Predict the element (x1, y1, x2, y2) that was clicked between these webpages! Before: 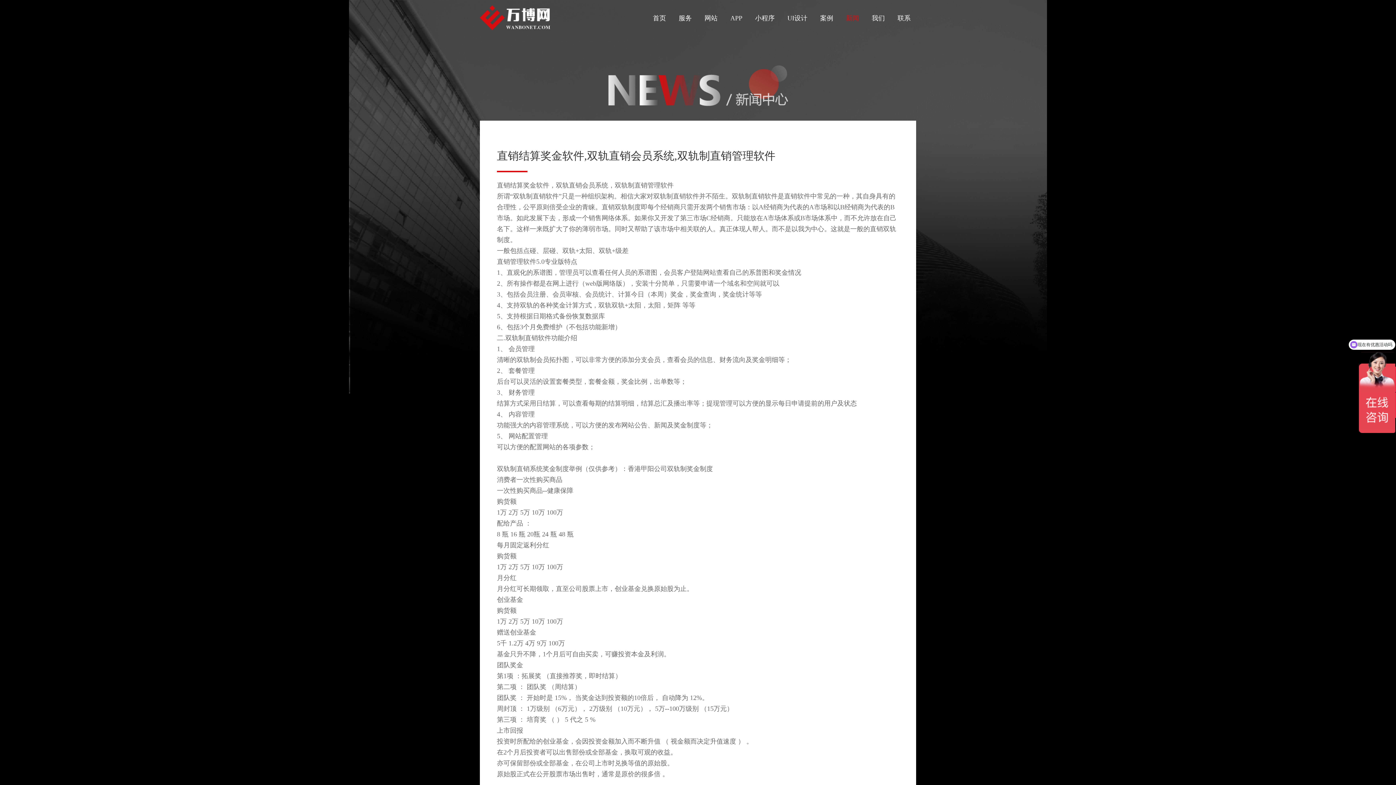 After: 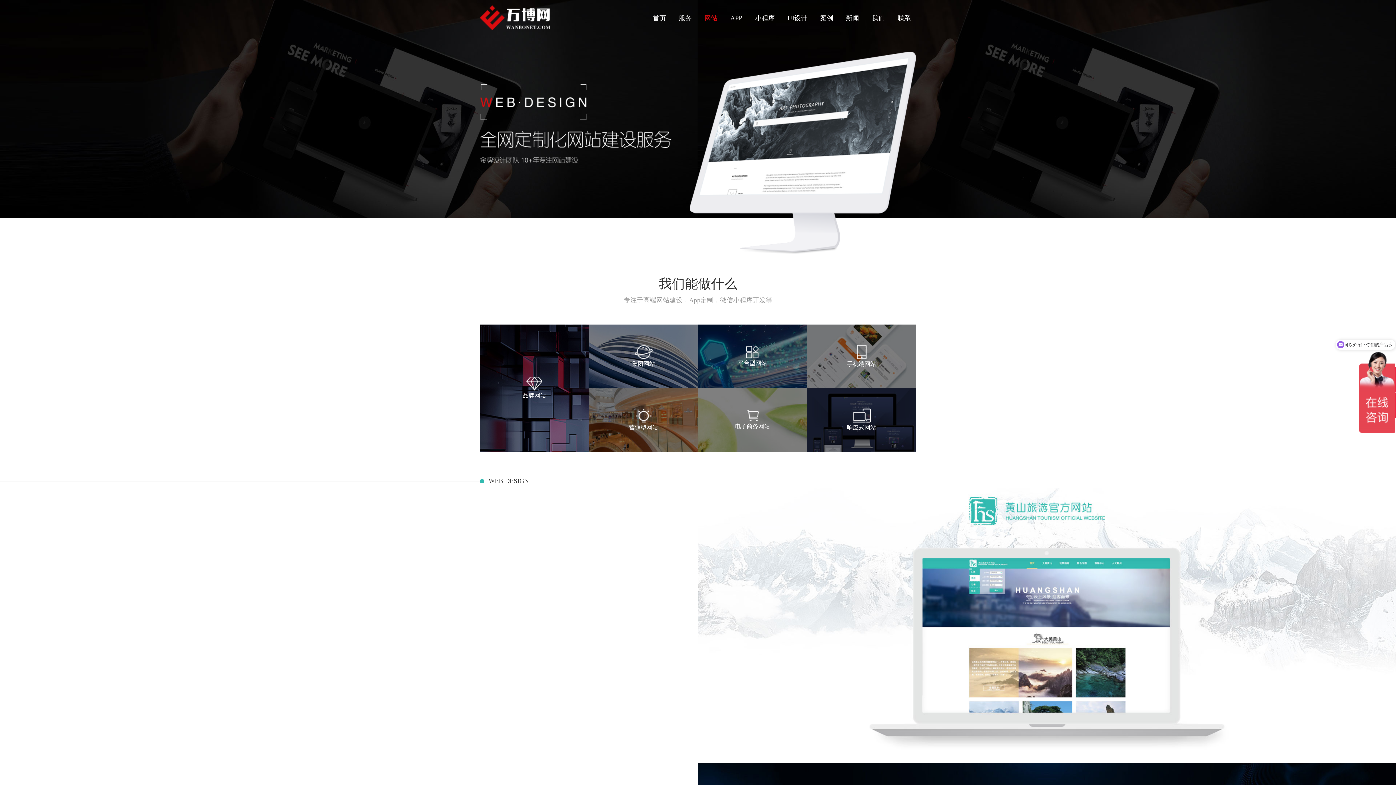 Action: bbox: (699, 14, 723, 21) label: 网站